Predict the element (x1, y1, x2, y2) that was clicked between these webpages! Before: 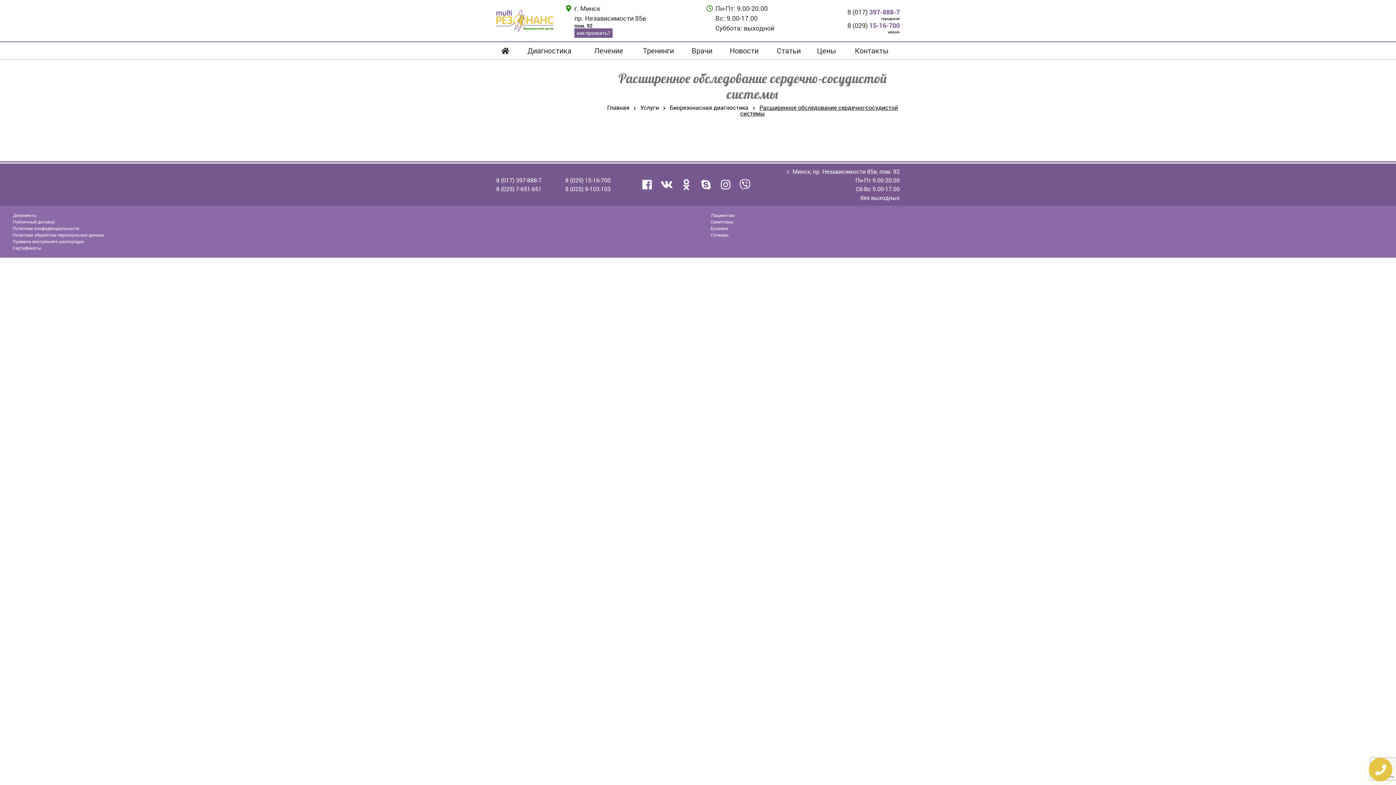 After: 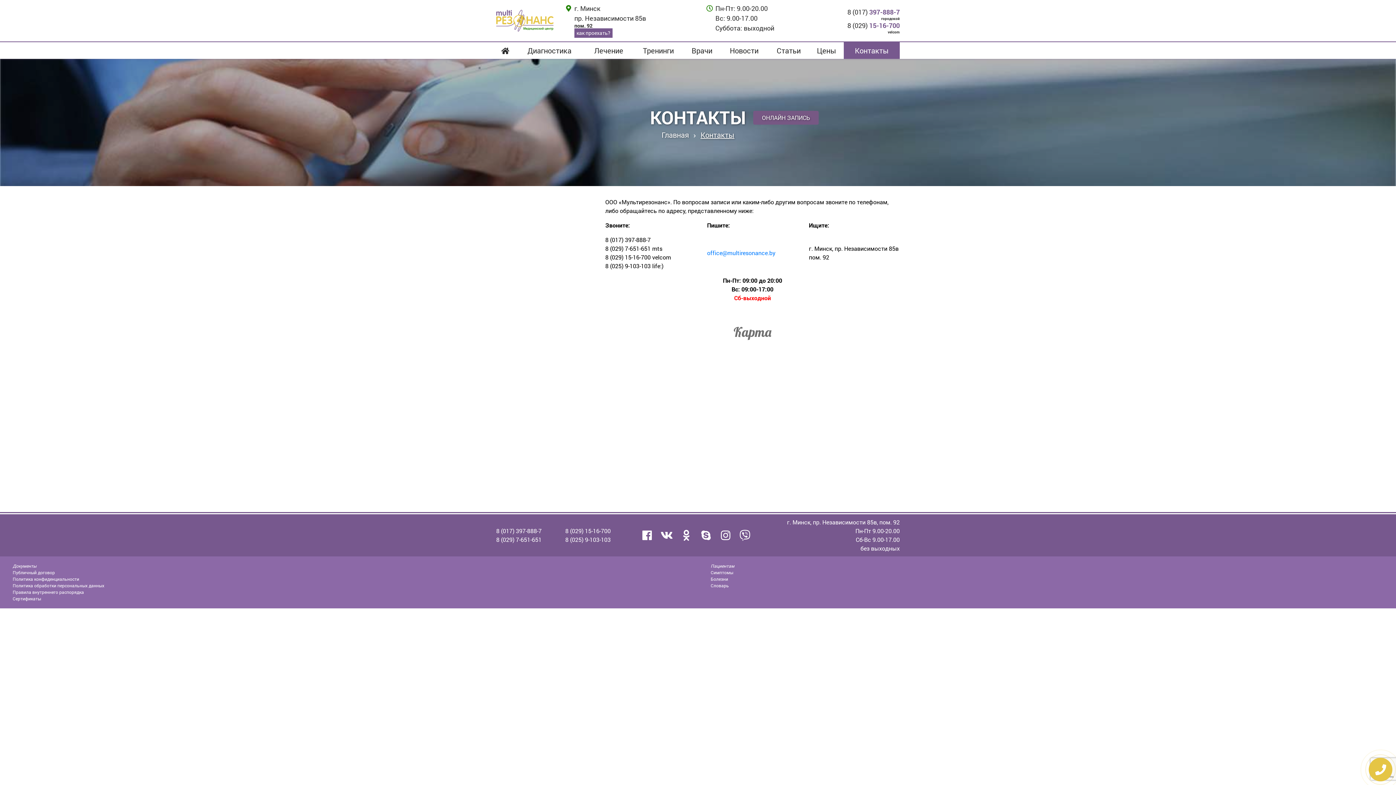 Action: bbox: (574, 28, 612, 37) label: как проехать?